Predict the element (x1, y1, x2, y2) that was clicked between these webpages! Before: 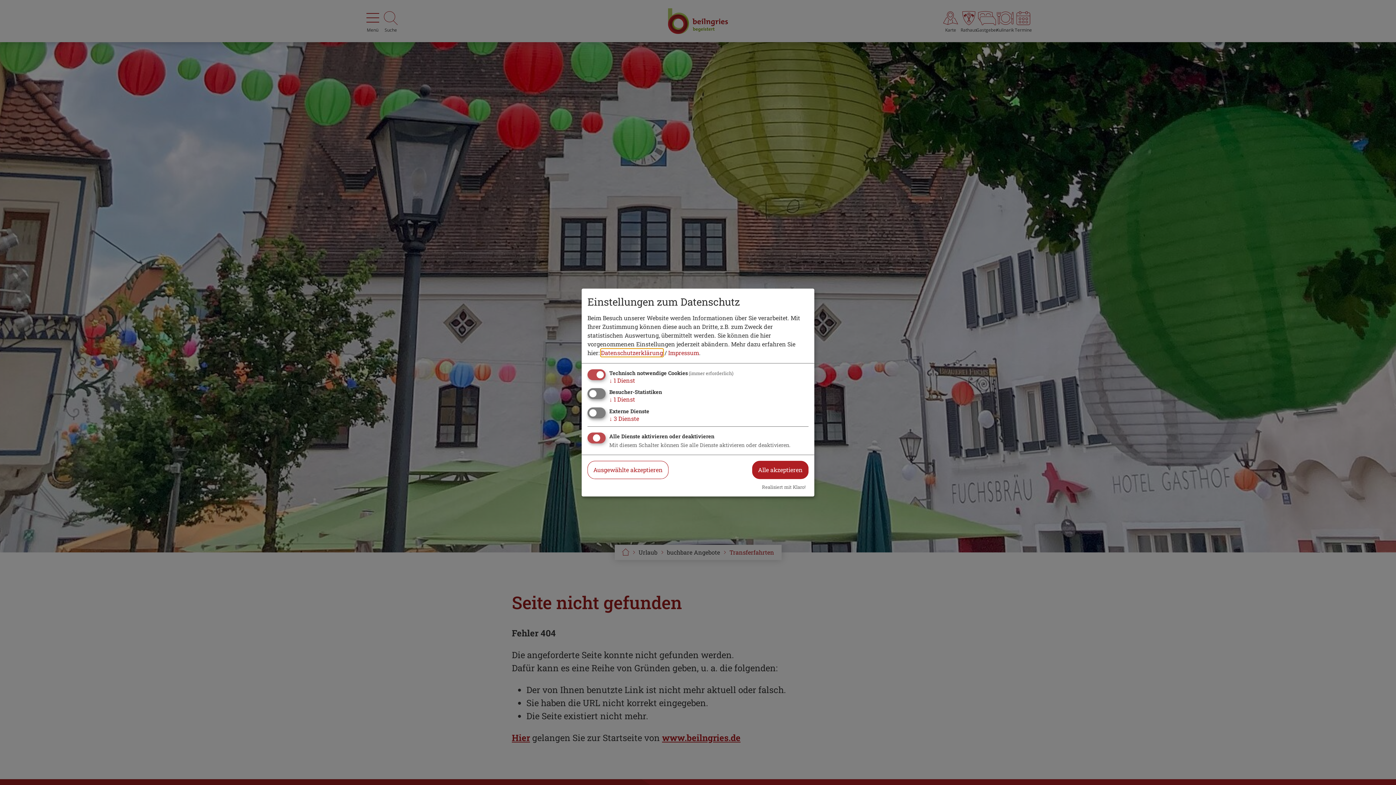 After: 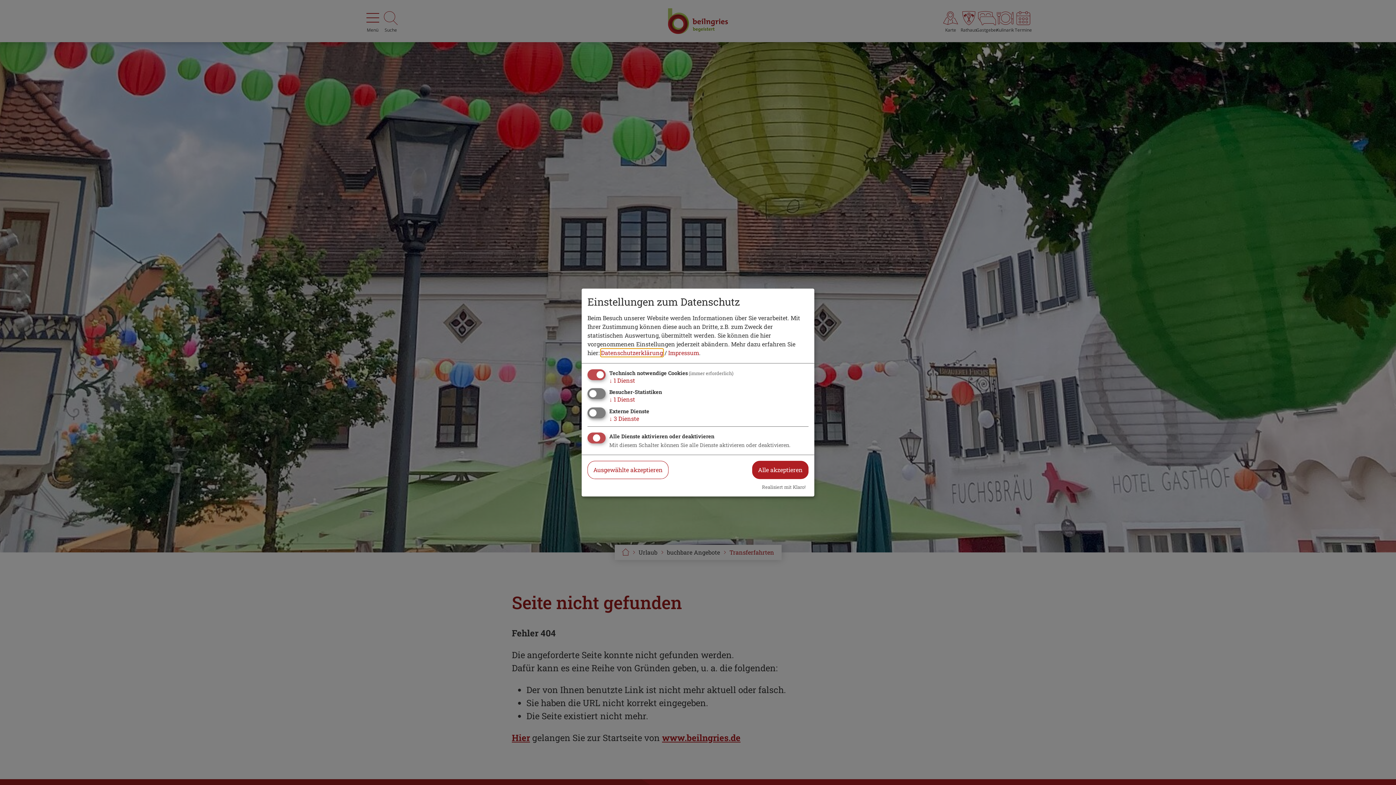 Action: bbox: (601, 349, 663, 356) label: Datenschutzerklärung